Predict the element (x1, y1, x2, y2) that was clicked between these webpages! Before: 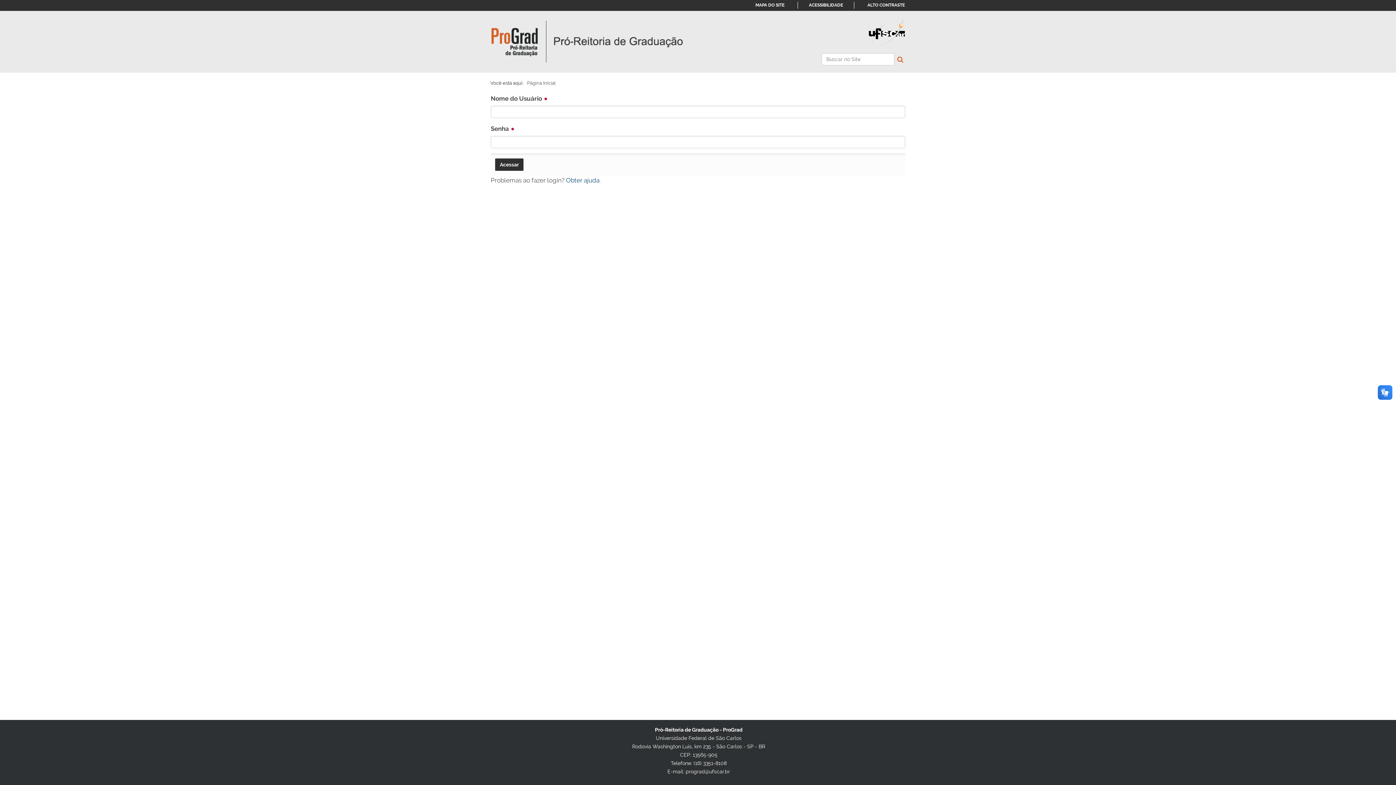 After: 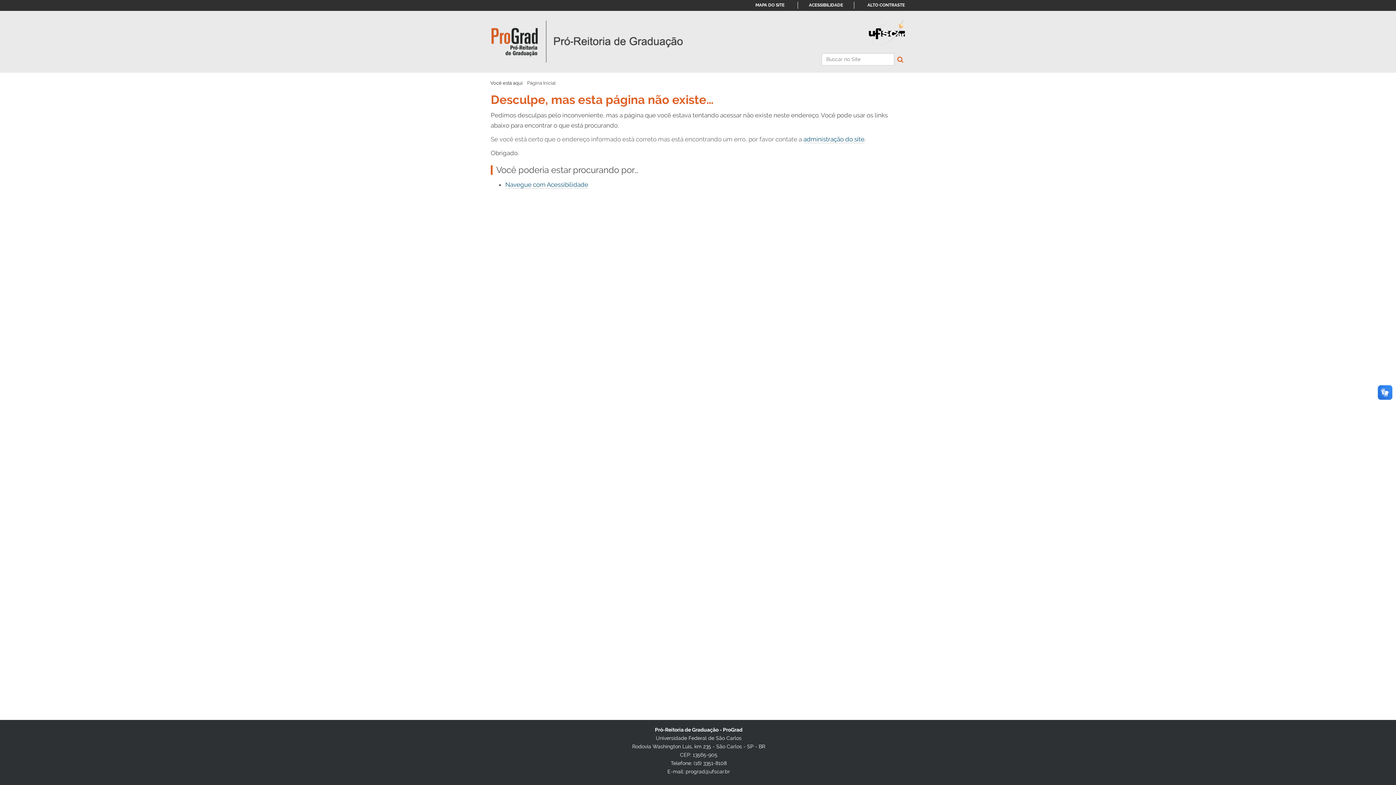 Action: label: ACESSIBILIDADE bbox: (809, 2, 843, 7)